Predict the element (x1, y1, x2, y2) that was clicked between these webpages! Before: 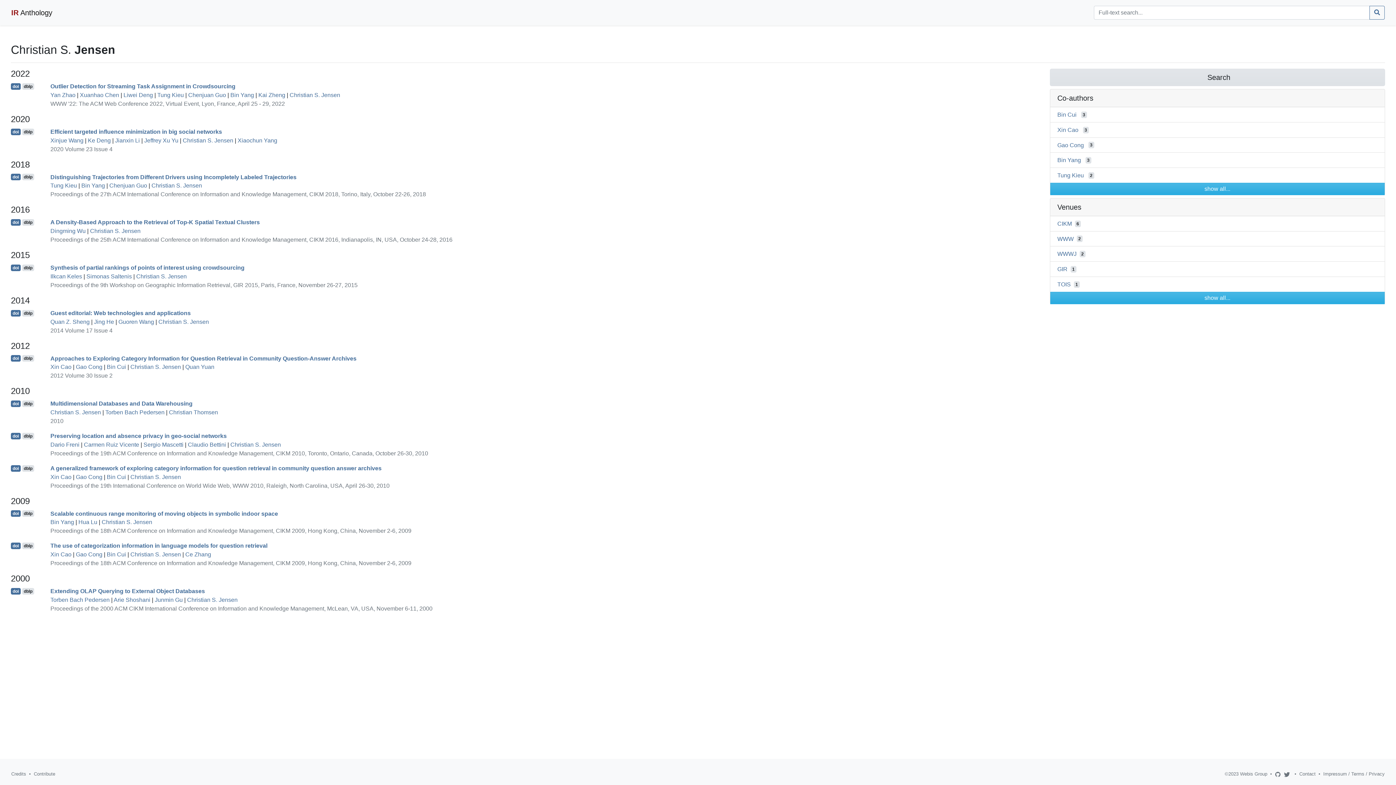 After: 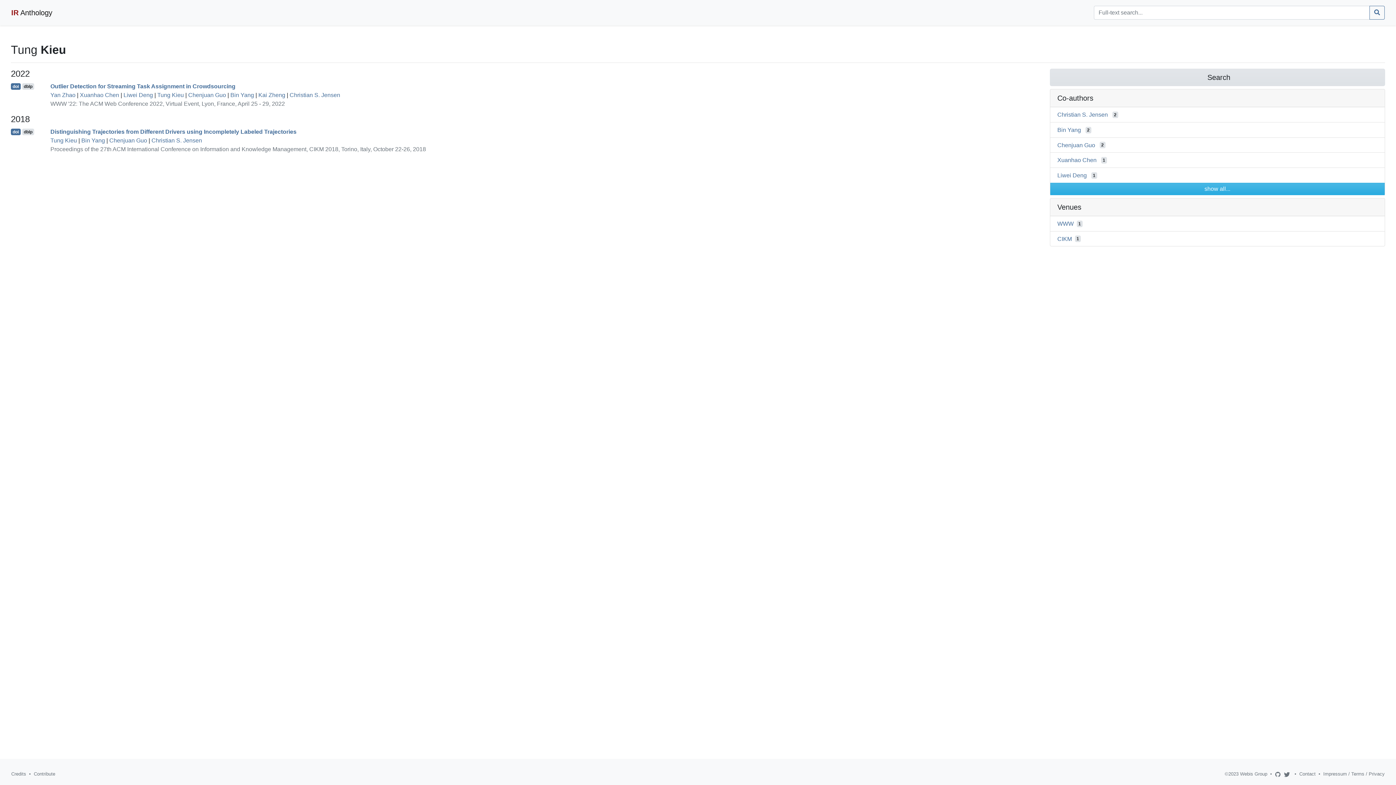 Action: label: Tung Kieu bbox: (1057, 172, 1084, 178)